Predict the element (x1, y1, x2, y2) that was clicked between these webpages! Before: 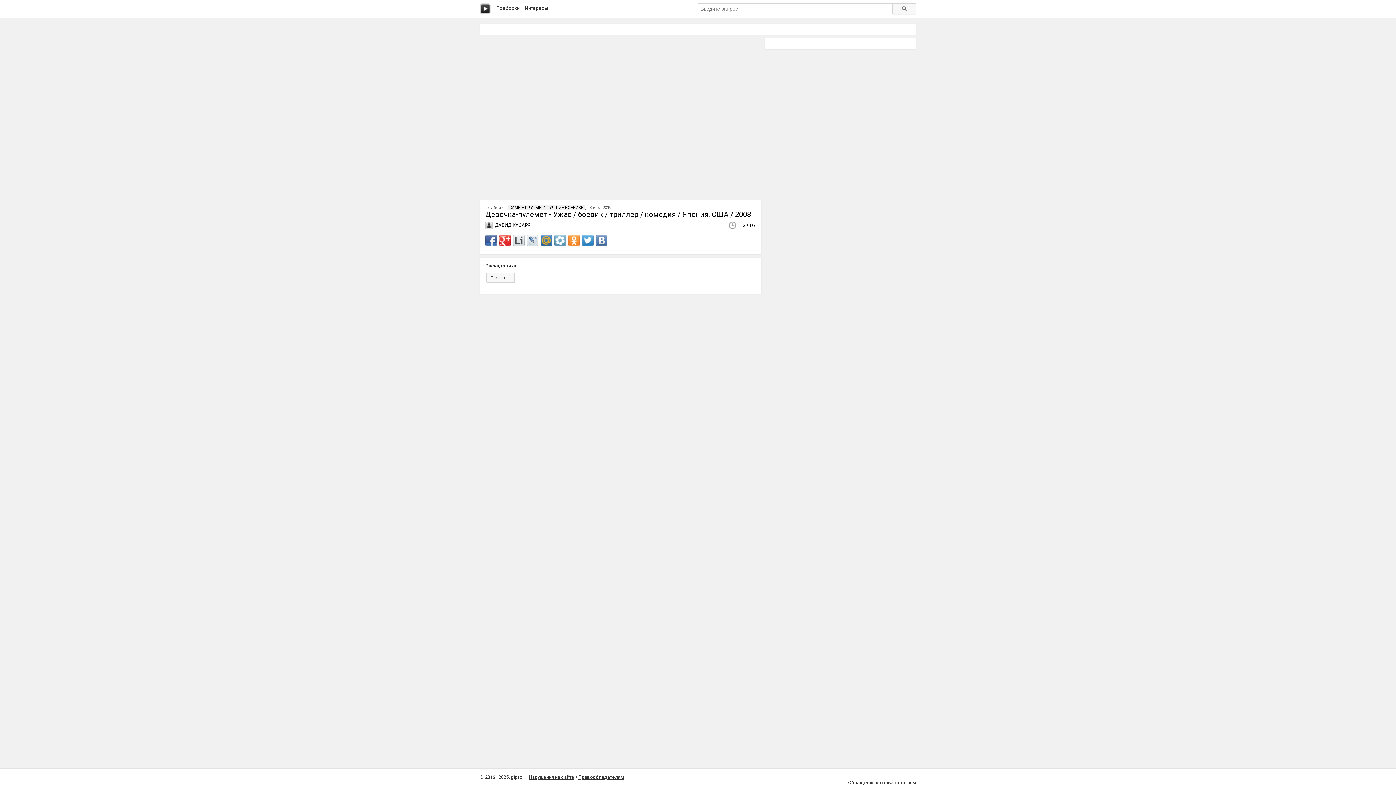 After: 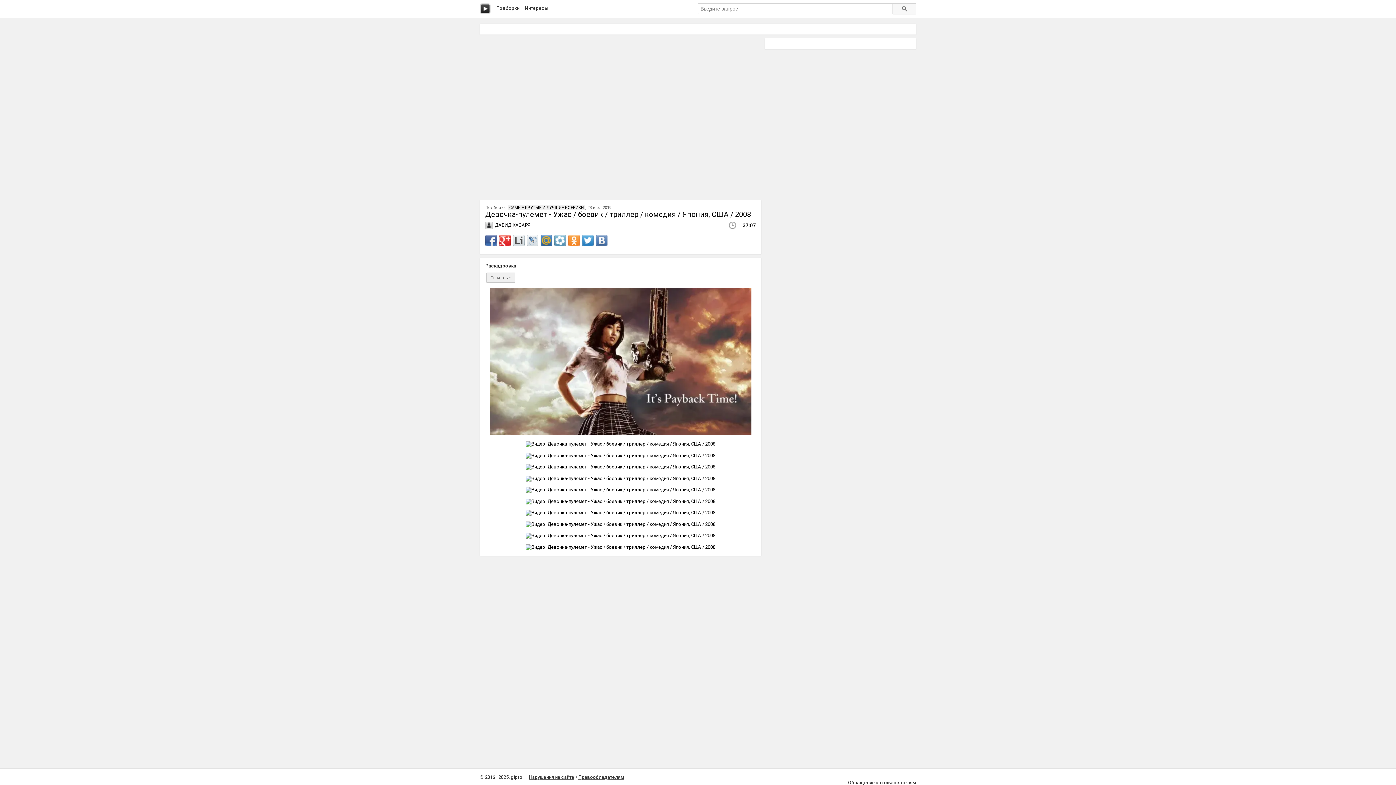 Action: label: Показать ↓ bbox: (486, 272, 514, 283)